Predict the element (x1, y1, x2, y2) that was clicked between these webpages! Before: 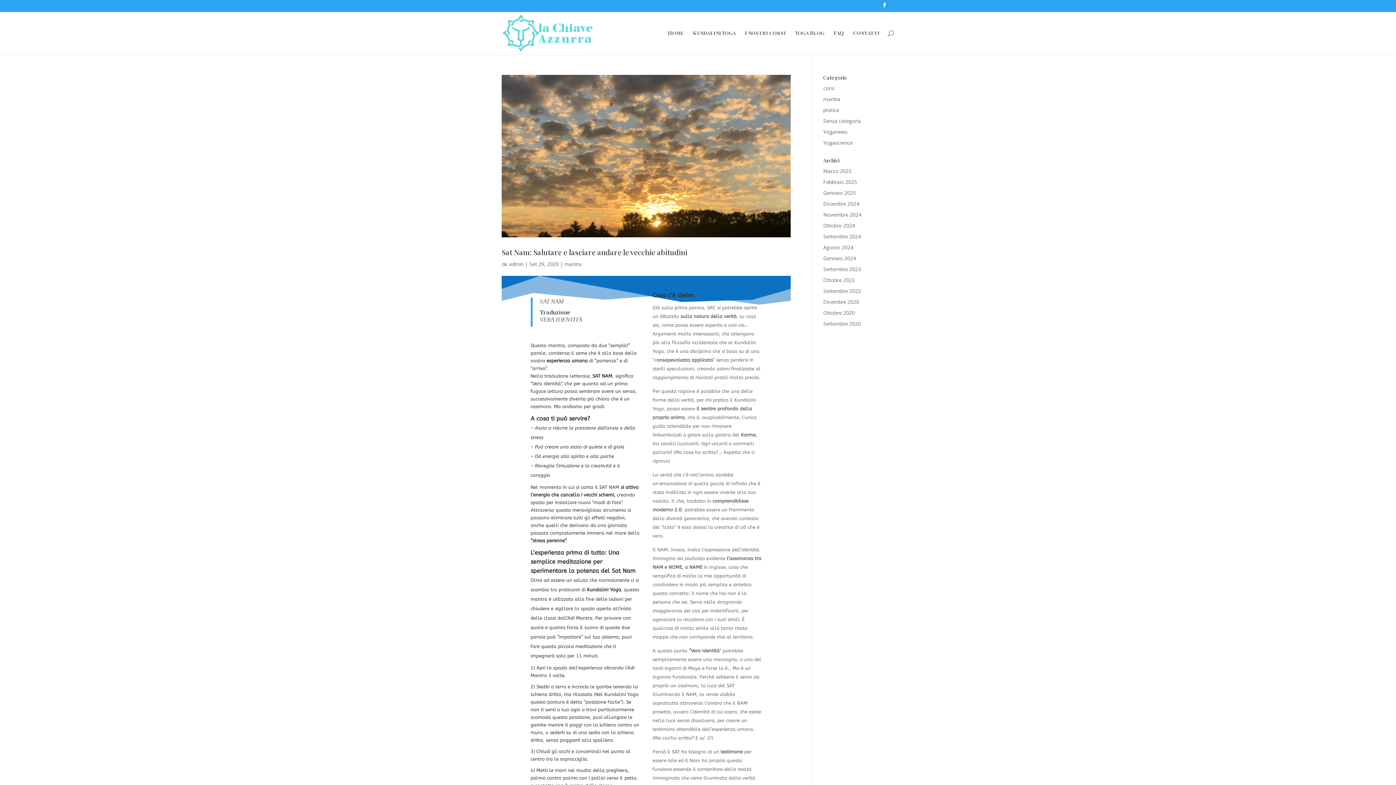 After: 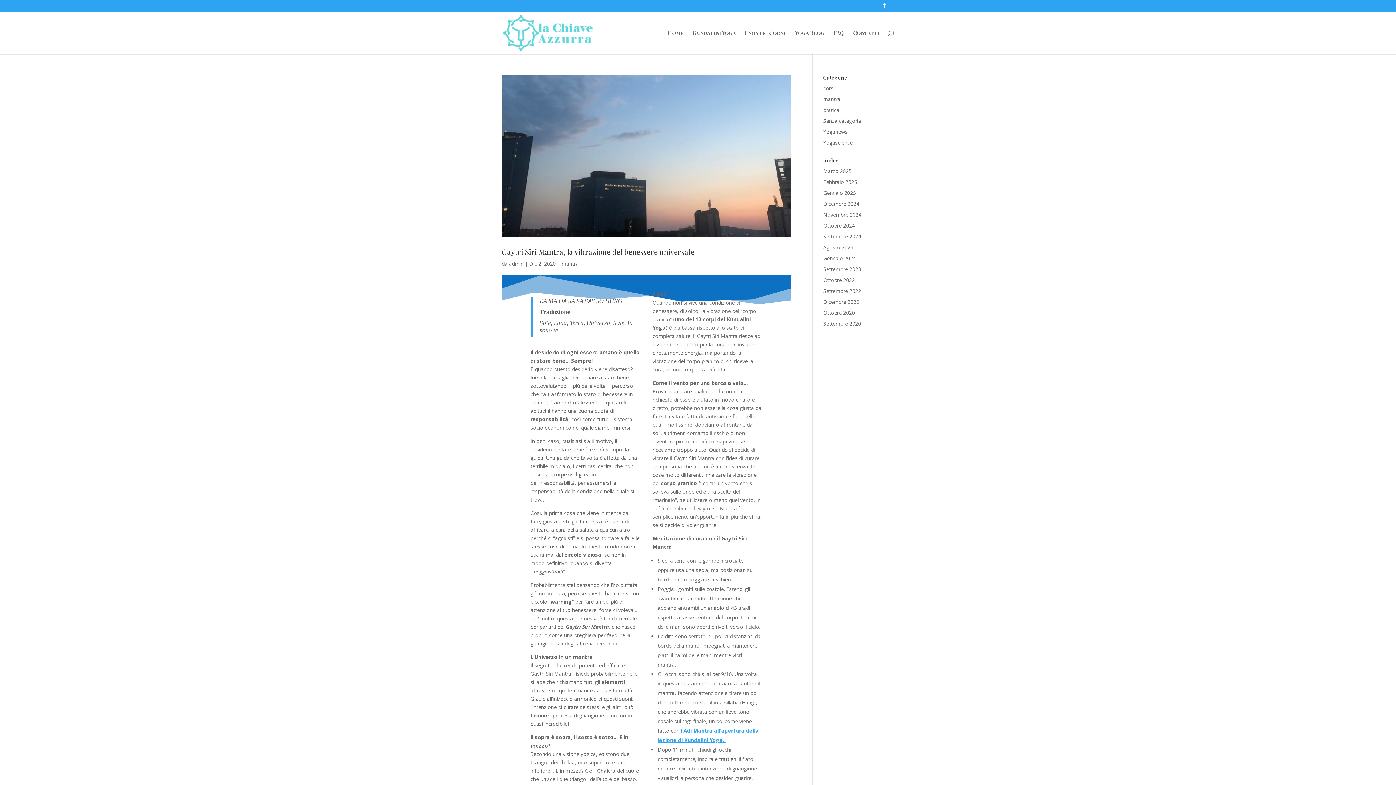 Action: label: Dicembre 2020 bbox: (823, 298, 859, 305)